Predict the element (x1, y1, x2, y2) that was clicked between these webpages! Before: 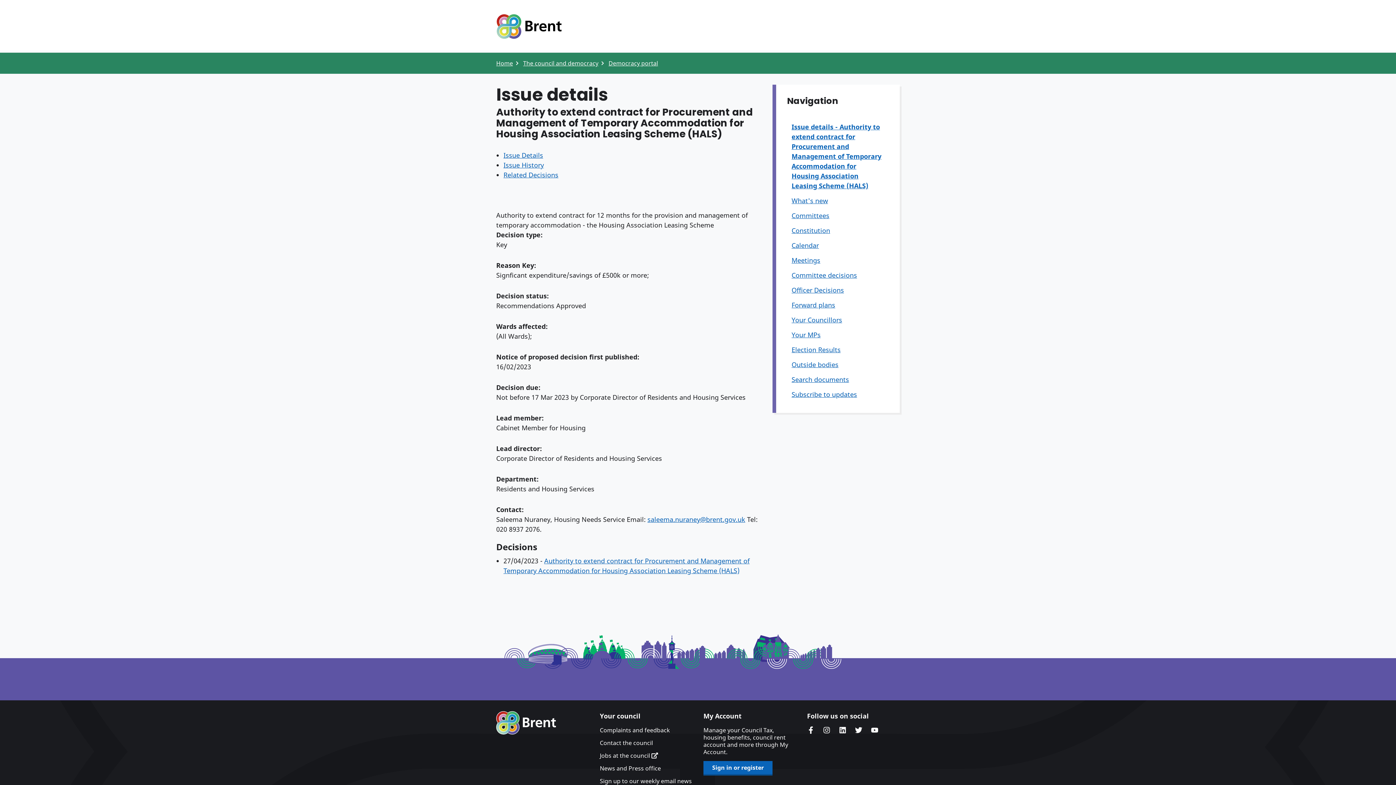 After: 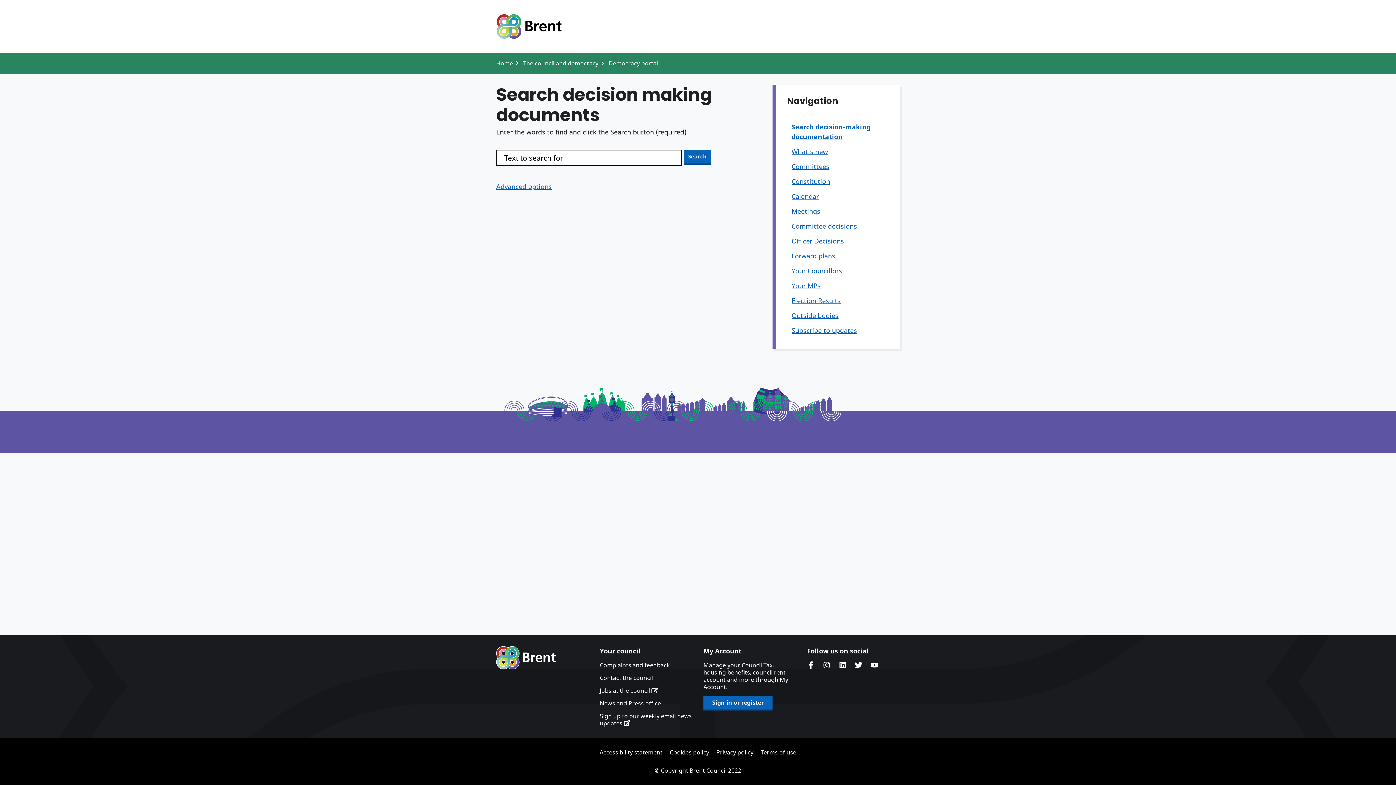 Action: bbox: (791, 375, 849, 383) label: Search documents